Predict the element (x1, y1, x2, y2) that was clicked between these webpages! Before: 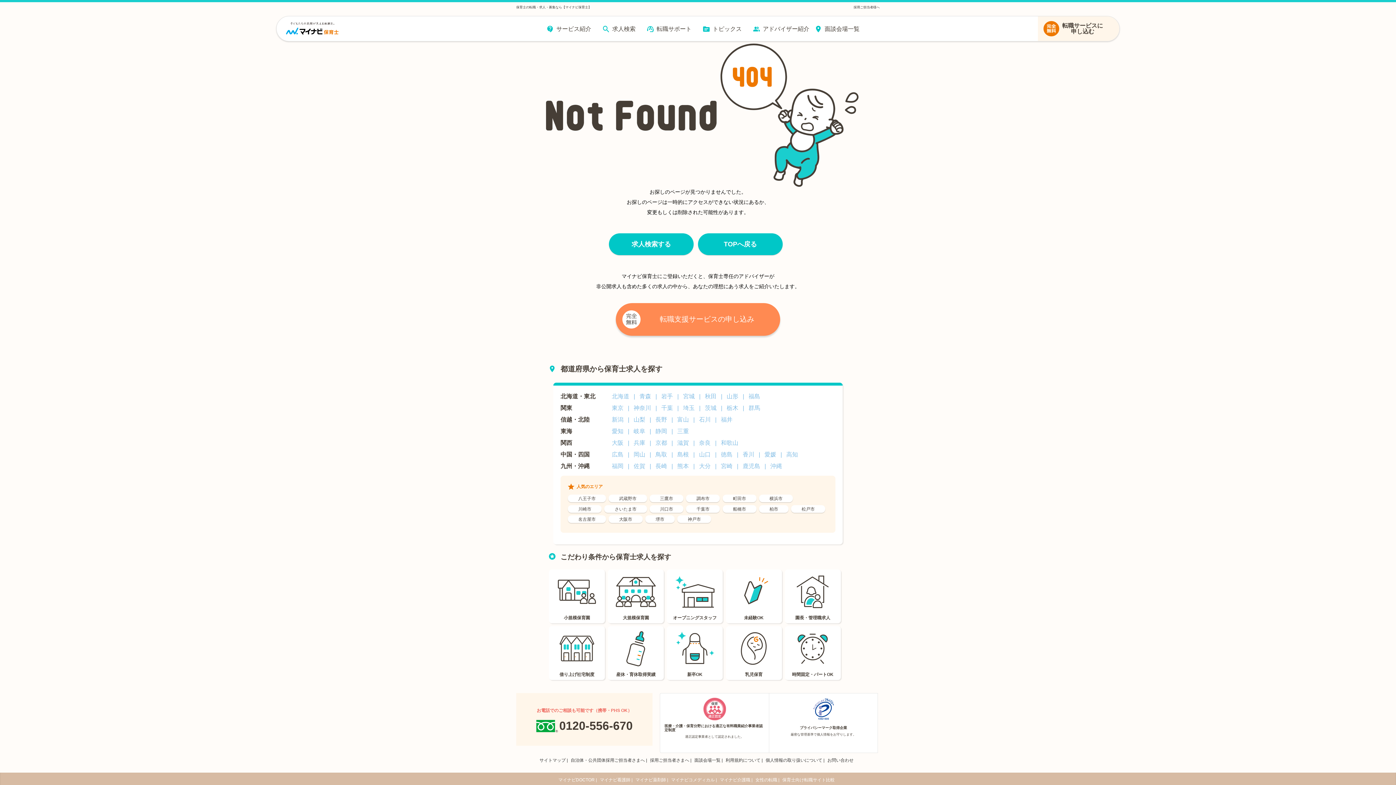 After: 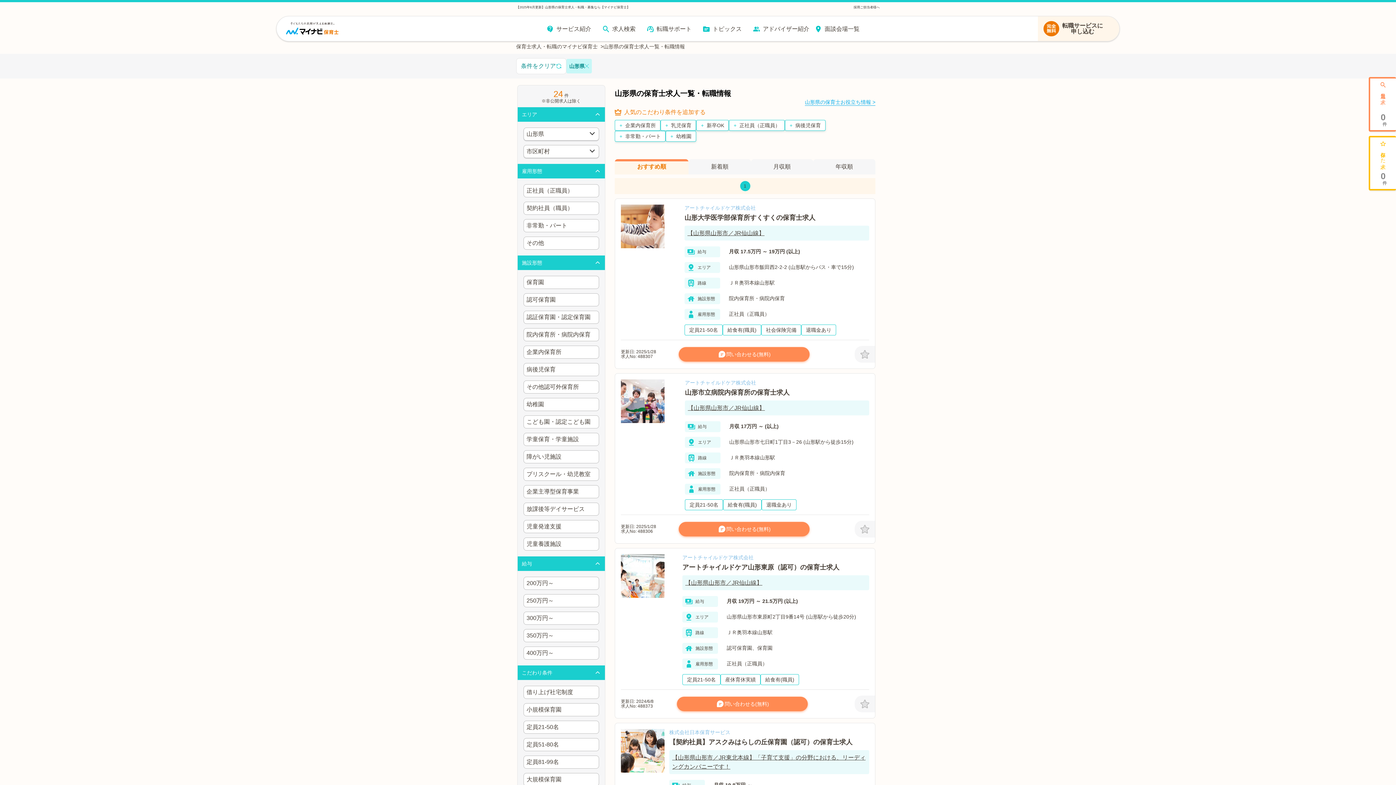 Action: bbox: (721, 393, 742, 399) label: |山形